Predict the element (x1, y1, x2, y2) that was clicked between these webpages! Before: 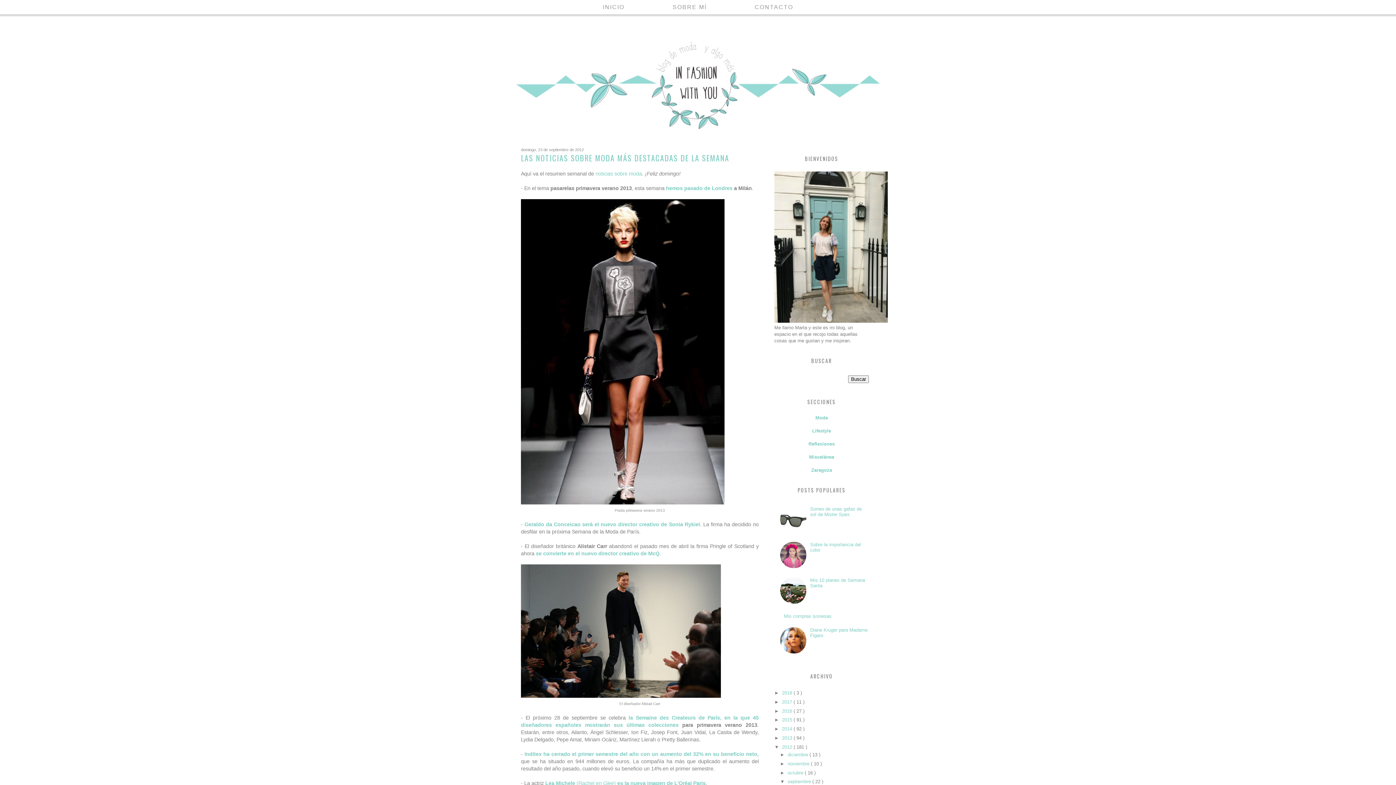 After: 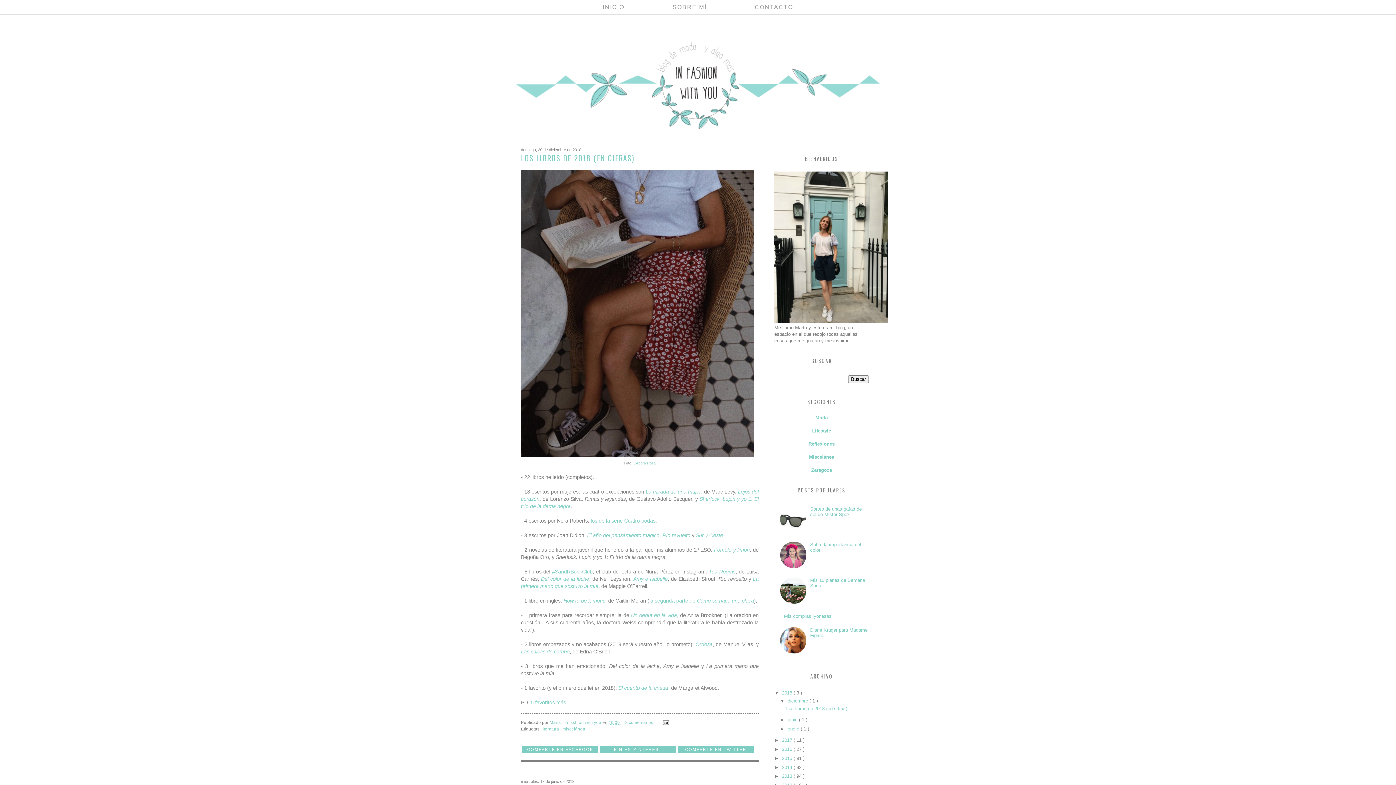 Action: label: 2018  bbox: (782, 690, 793, 696)